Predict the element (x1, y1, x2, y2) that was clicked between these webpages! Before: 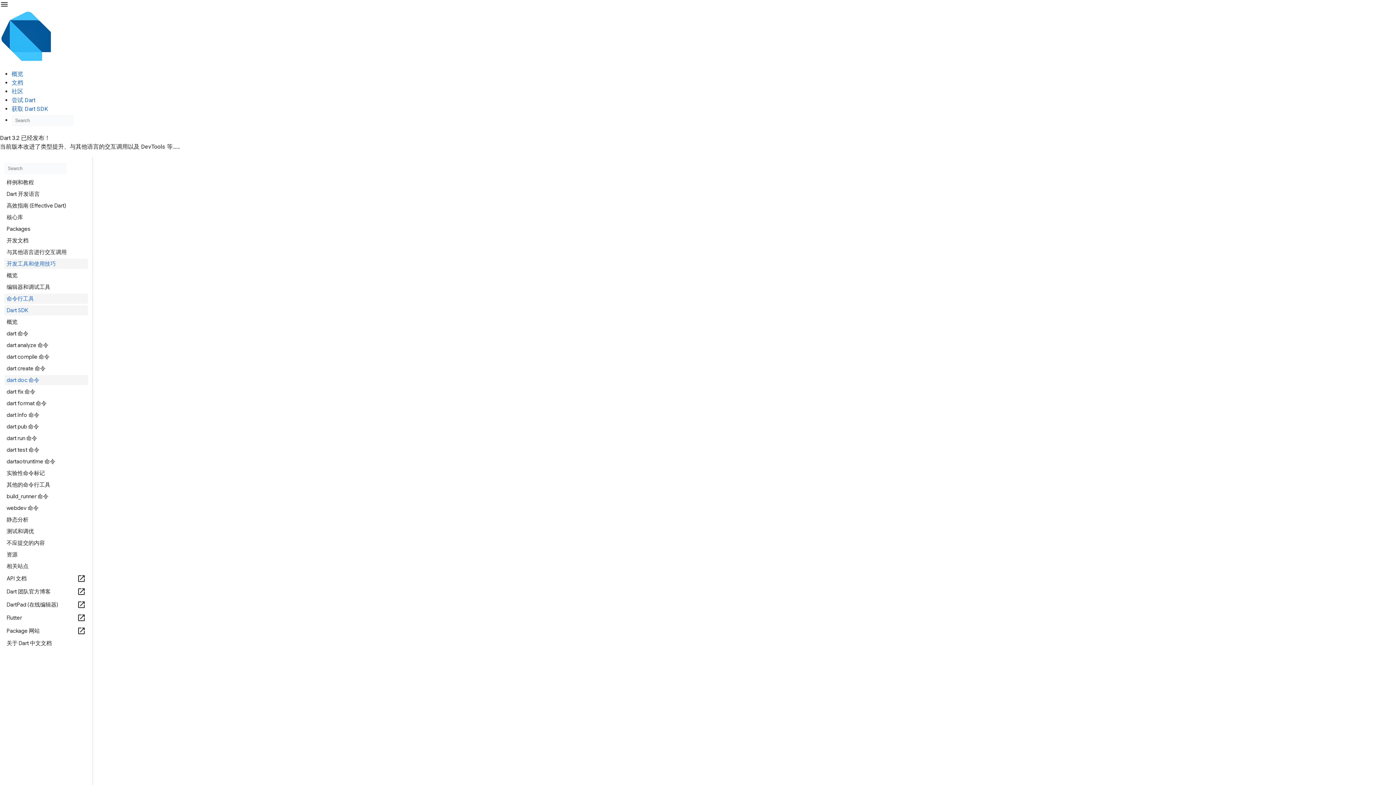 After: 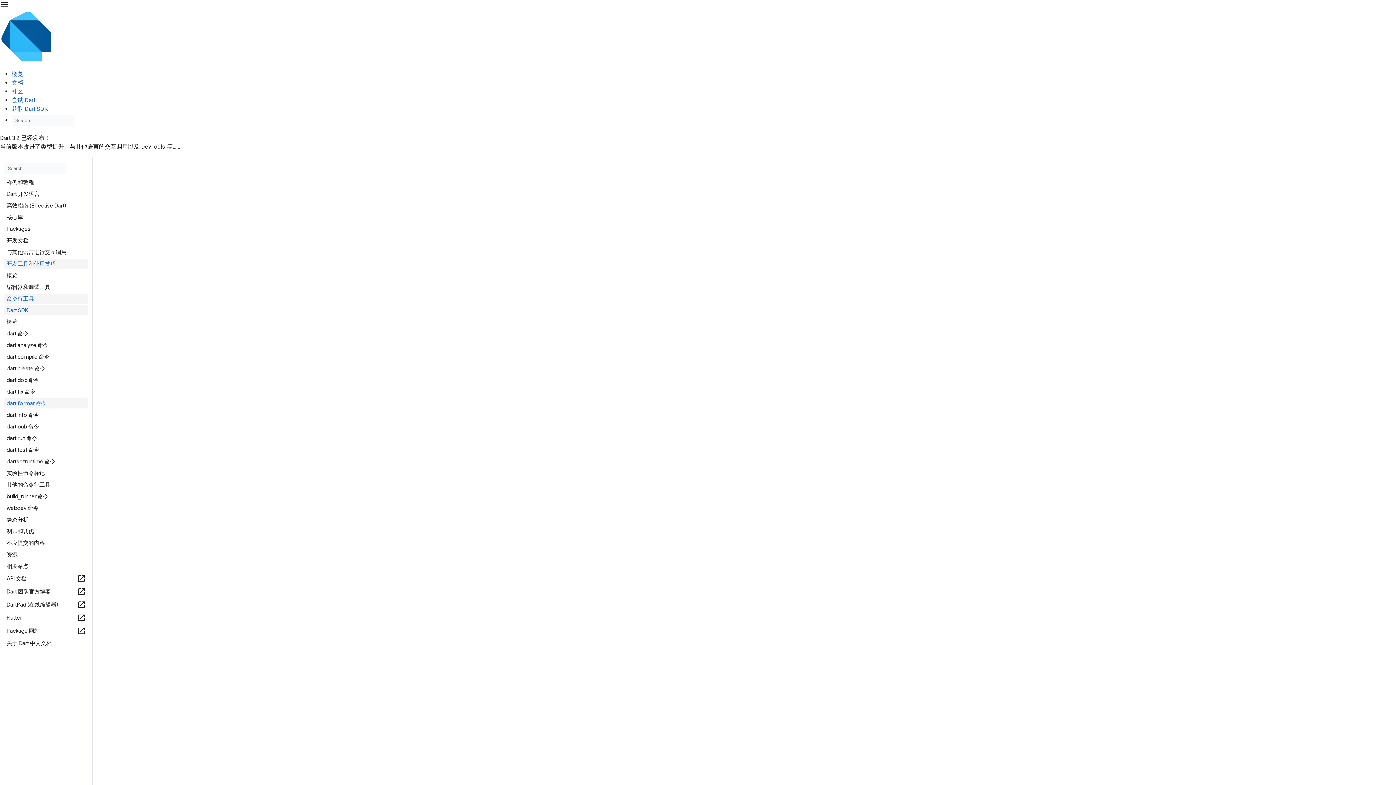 Action: bbox: (4, 398, 88, 408) label: dart format 命令